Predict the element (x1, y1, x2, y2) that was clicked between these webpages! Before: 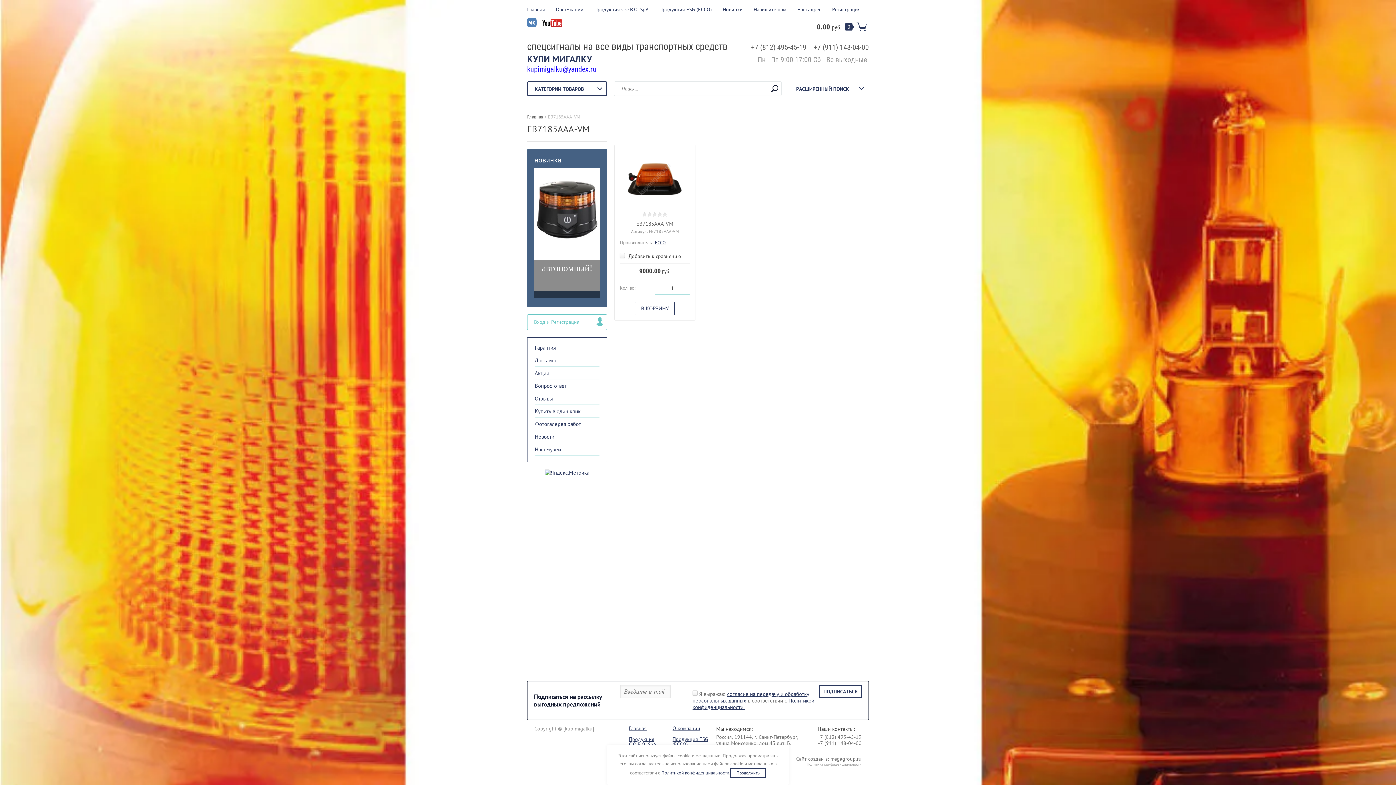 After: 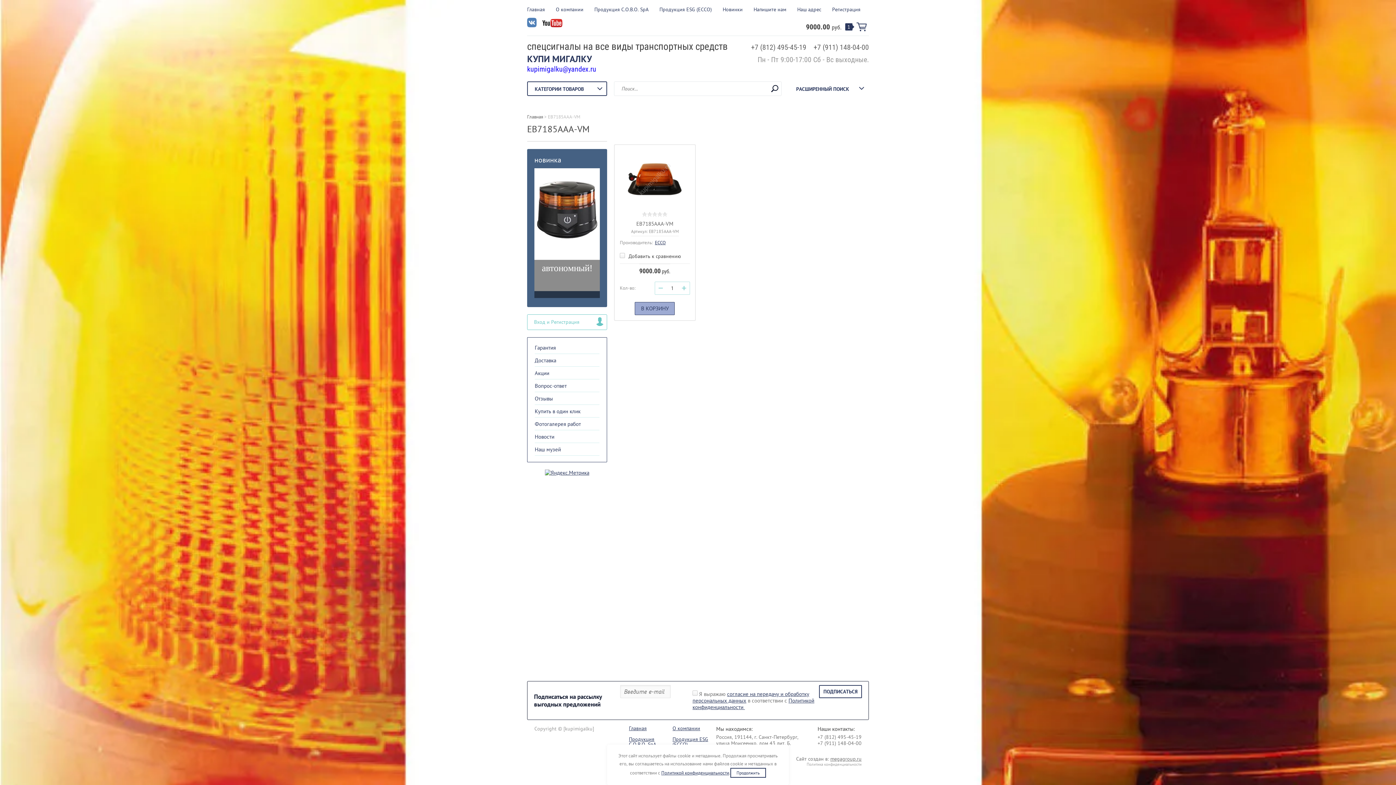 Action: label: В КОРЗИНУ bbox: (635, 302, 675, 315)